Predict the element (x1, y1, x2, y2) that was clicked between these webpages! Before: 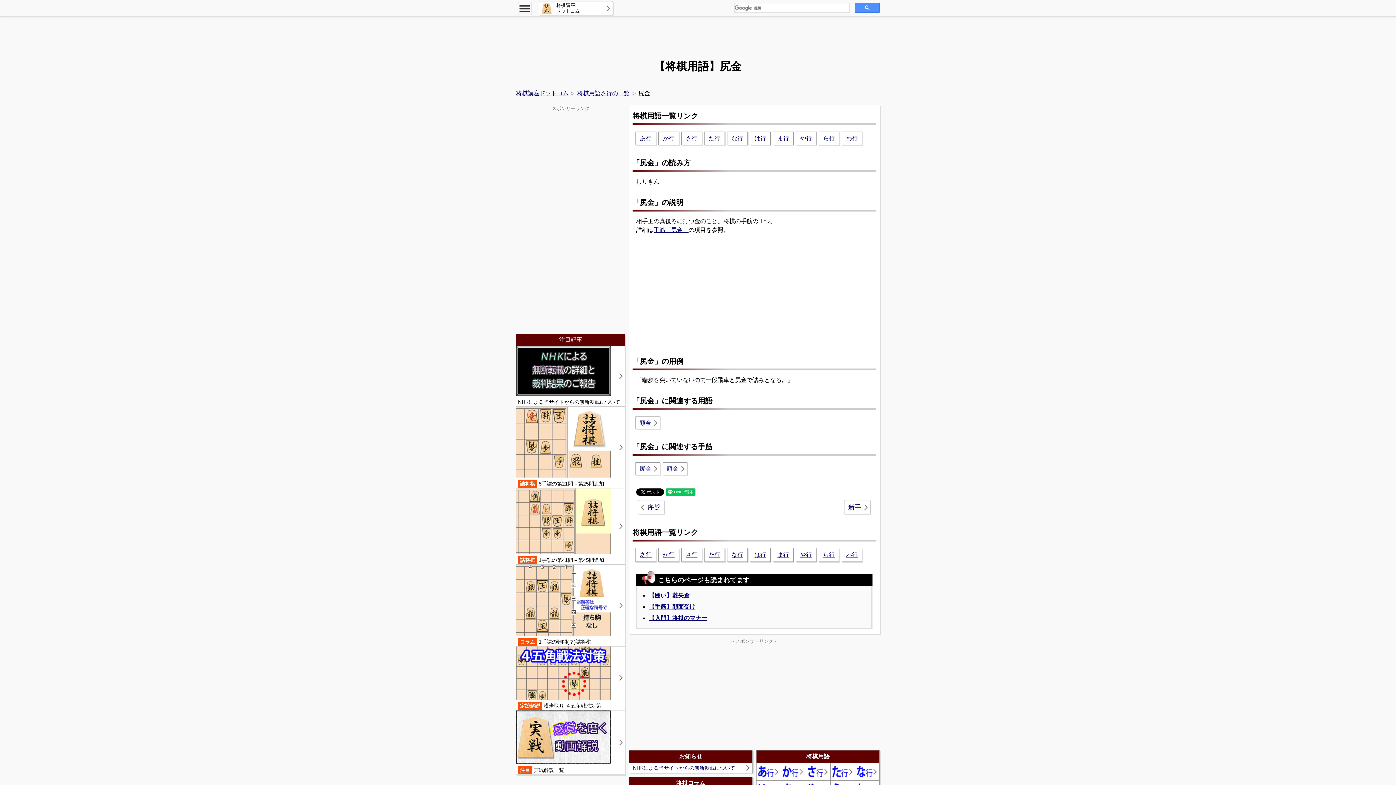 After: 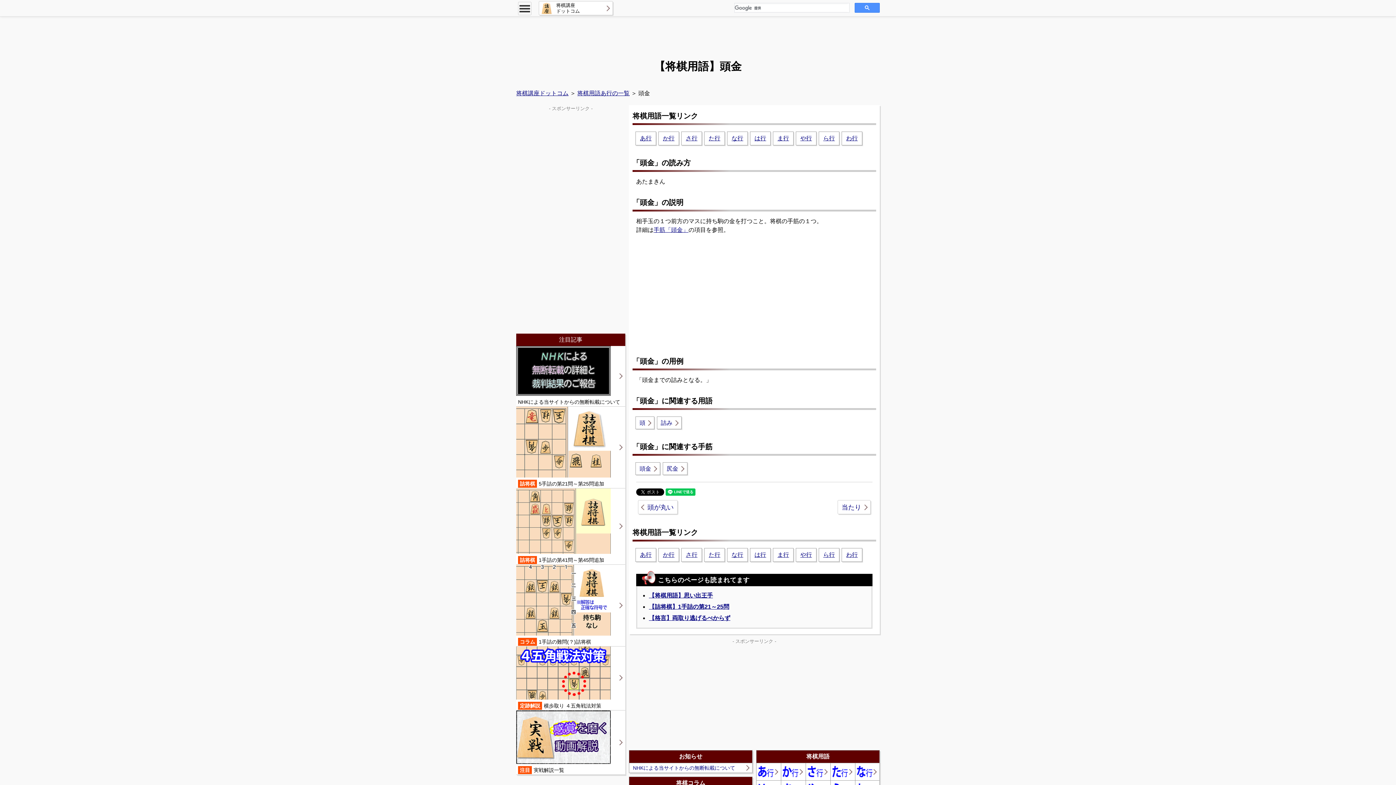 Action: label: 頭金 bbox: (636, 417, 660, 429)